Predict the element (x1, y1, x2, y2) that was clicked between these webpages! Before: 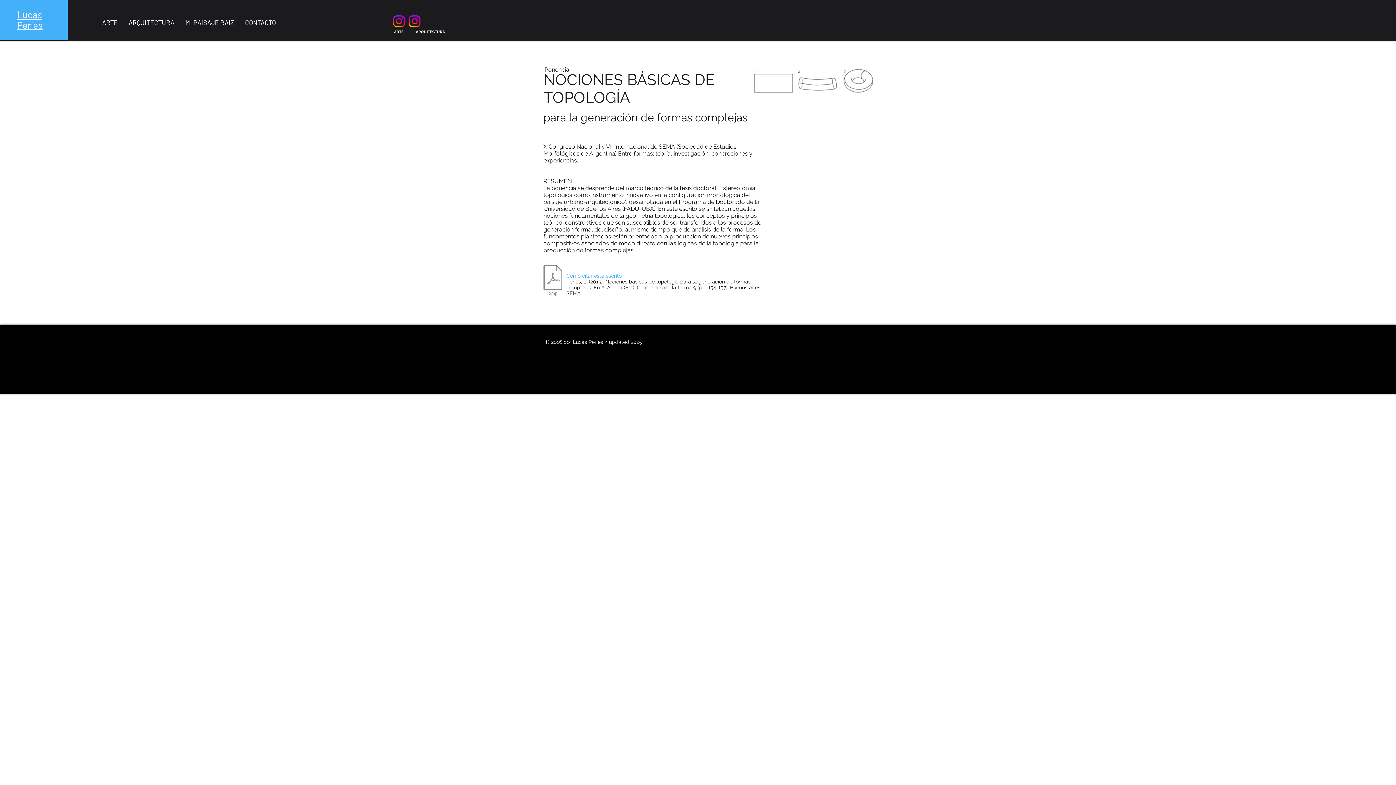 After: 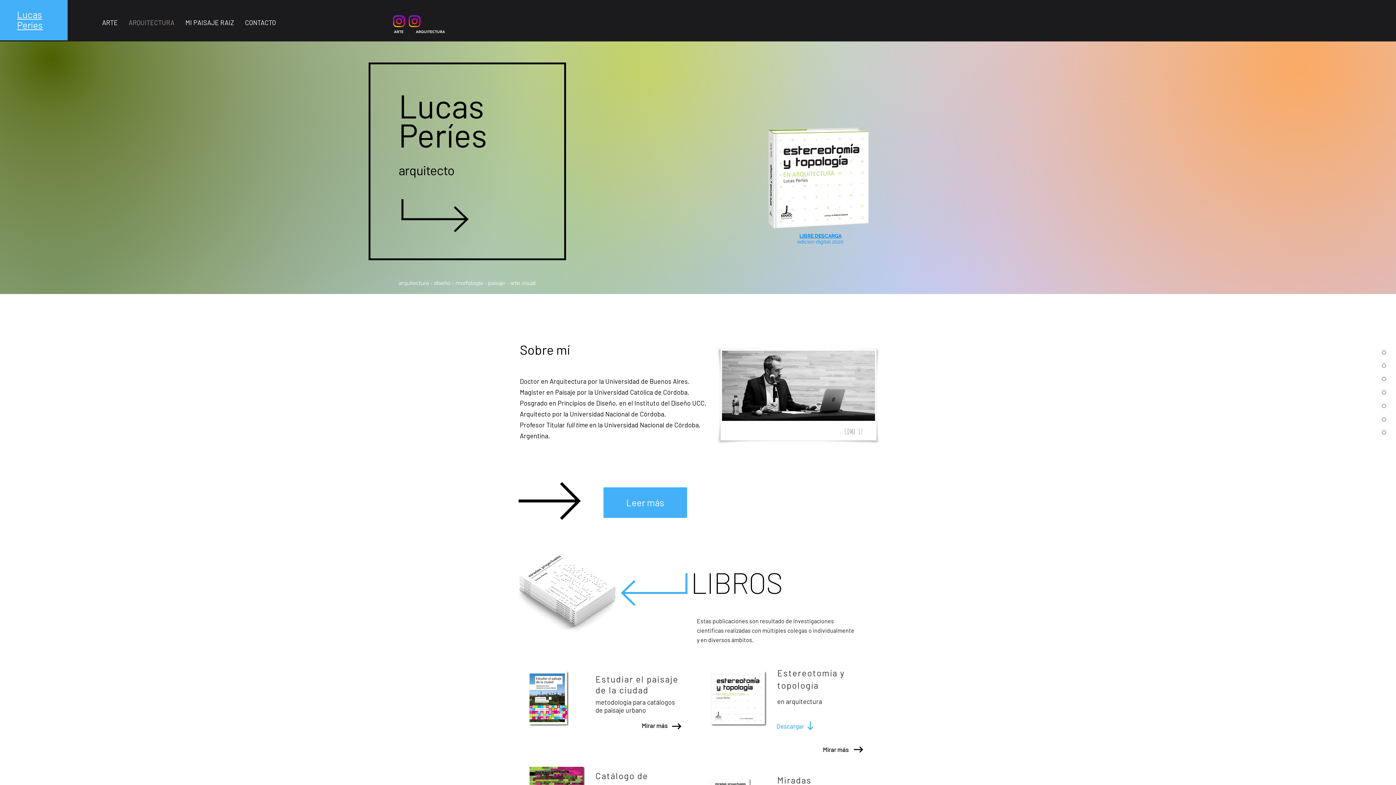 Action: bbox: (123, 13, 180, 31) label: ARQUITECTURA